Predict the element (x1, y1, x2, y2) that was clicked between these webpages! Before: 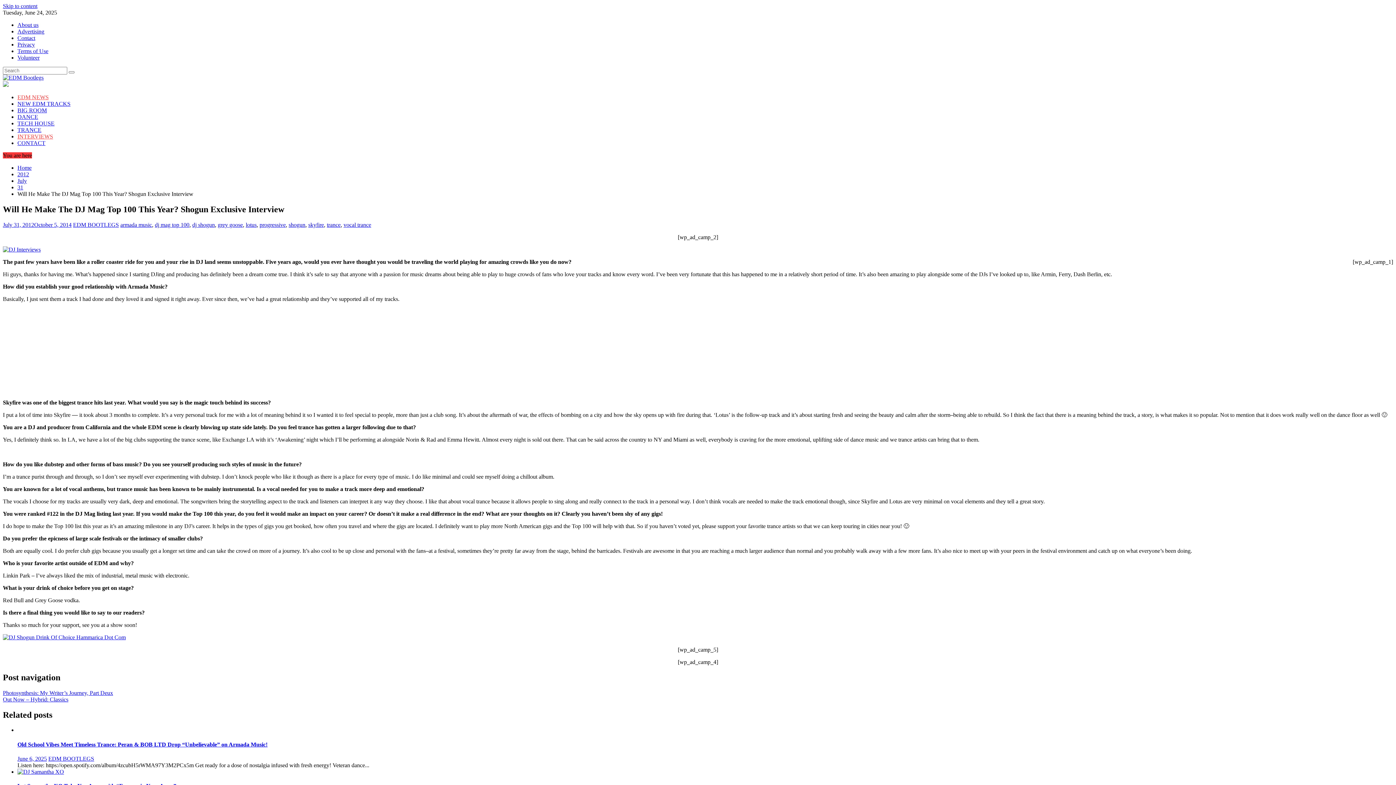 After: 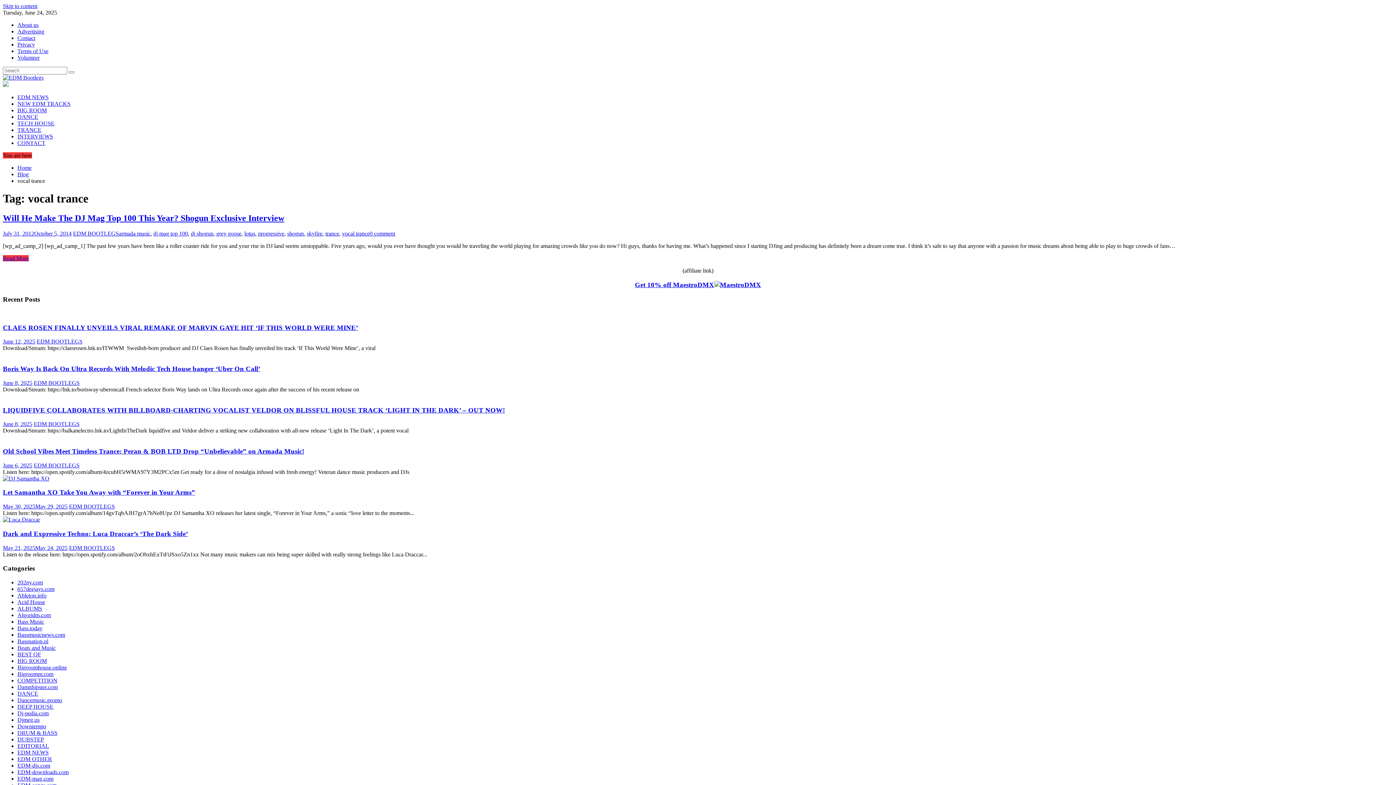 Action: bbox: (343, 221, 371, 227) label: vocal trance